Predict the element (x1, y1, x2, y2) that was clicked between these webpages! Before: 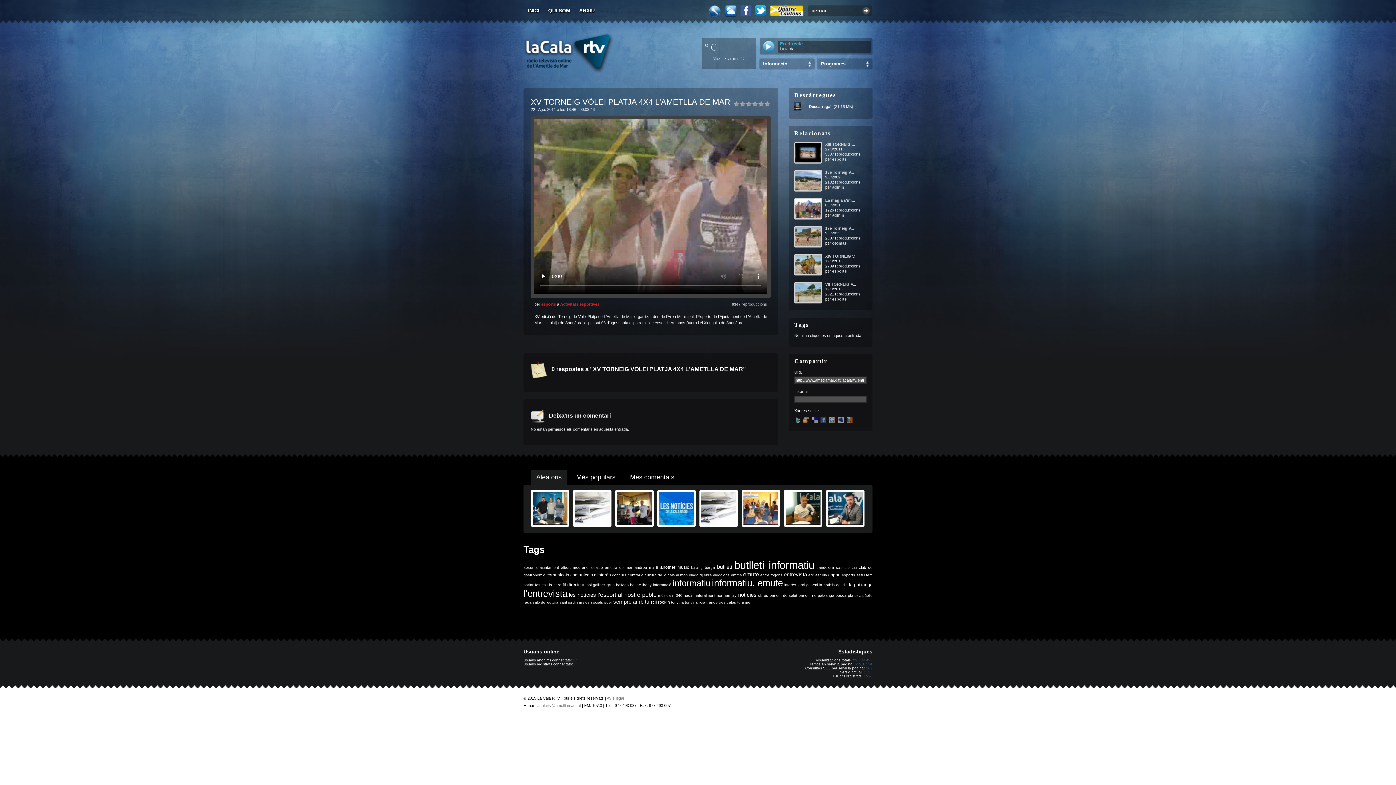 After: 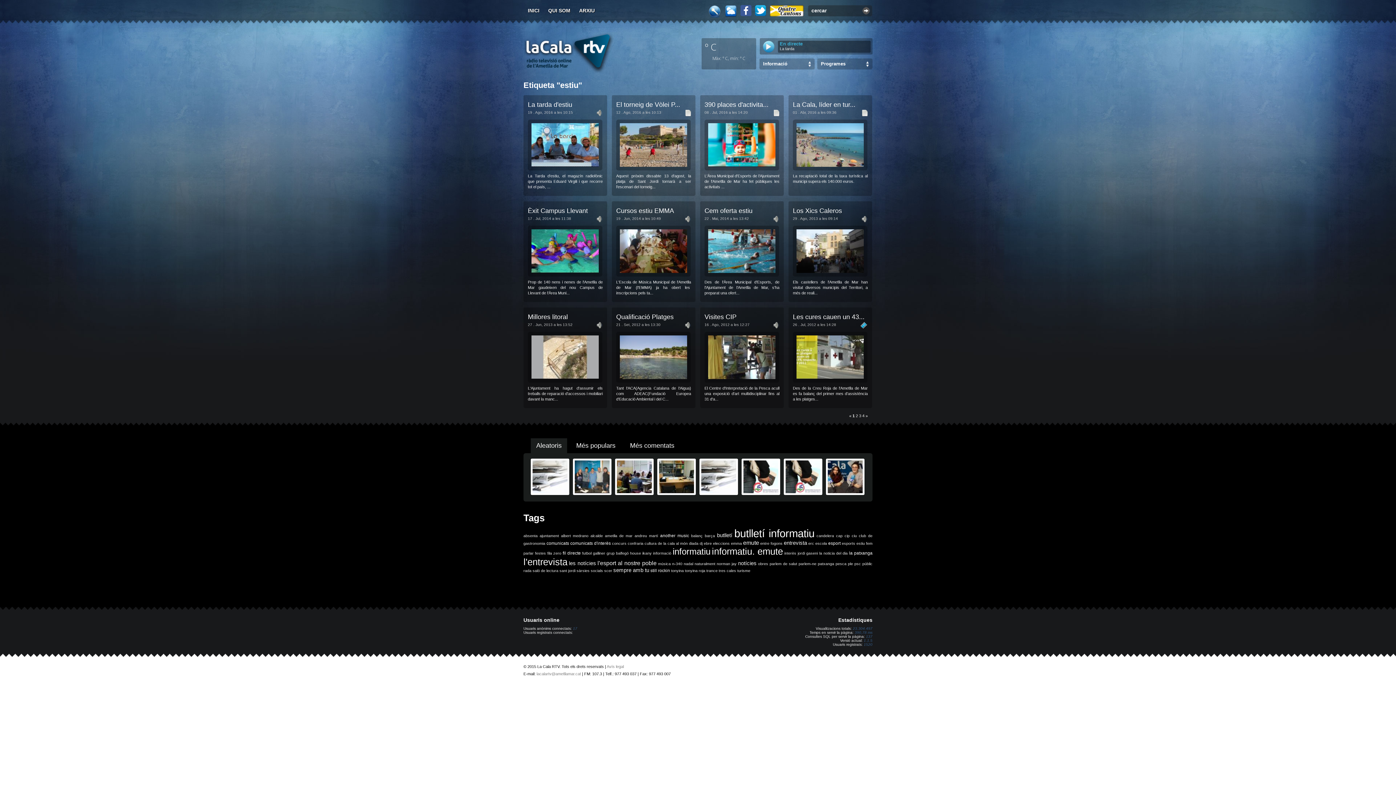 Action: bbox: (856, 573, 865, 577) label: estiu